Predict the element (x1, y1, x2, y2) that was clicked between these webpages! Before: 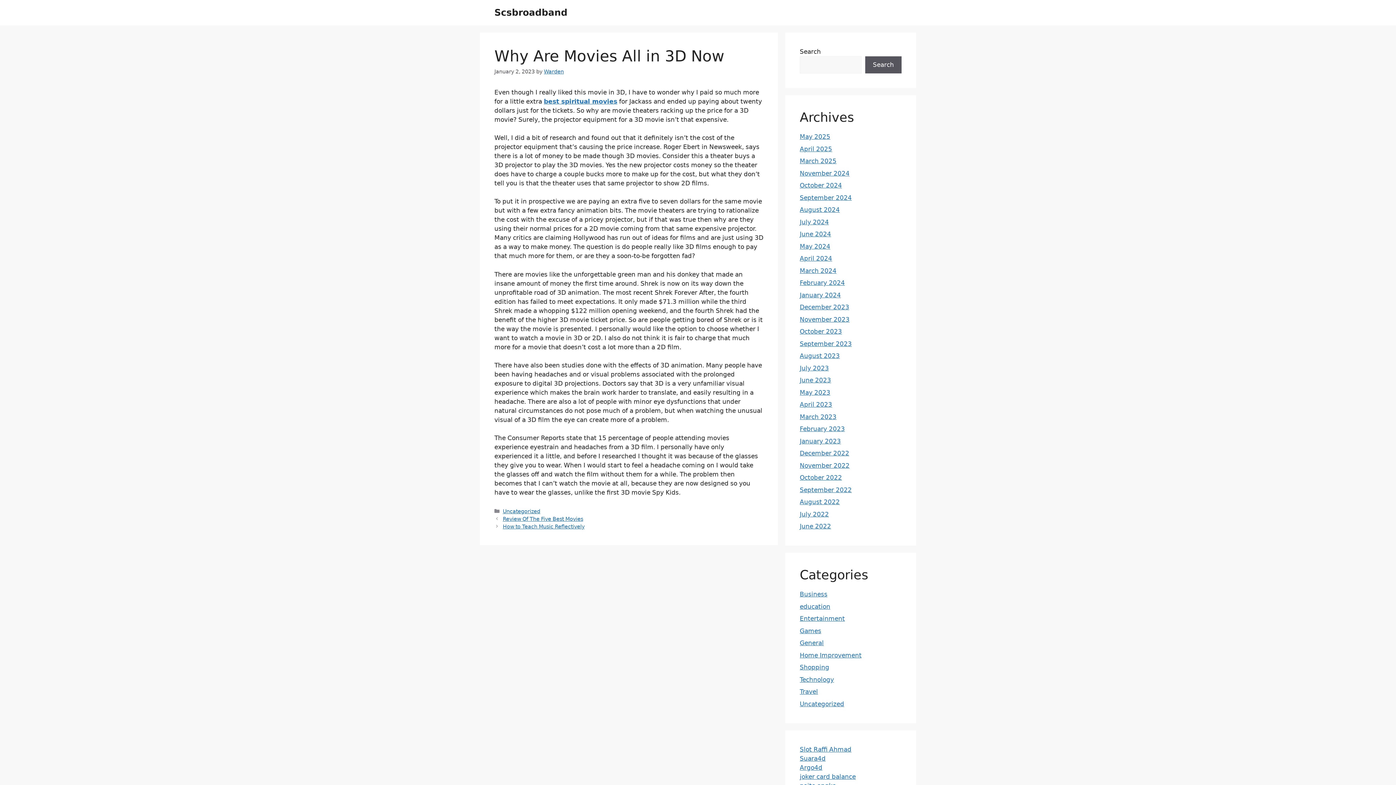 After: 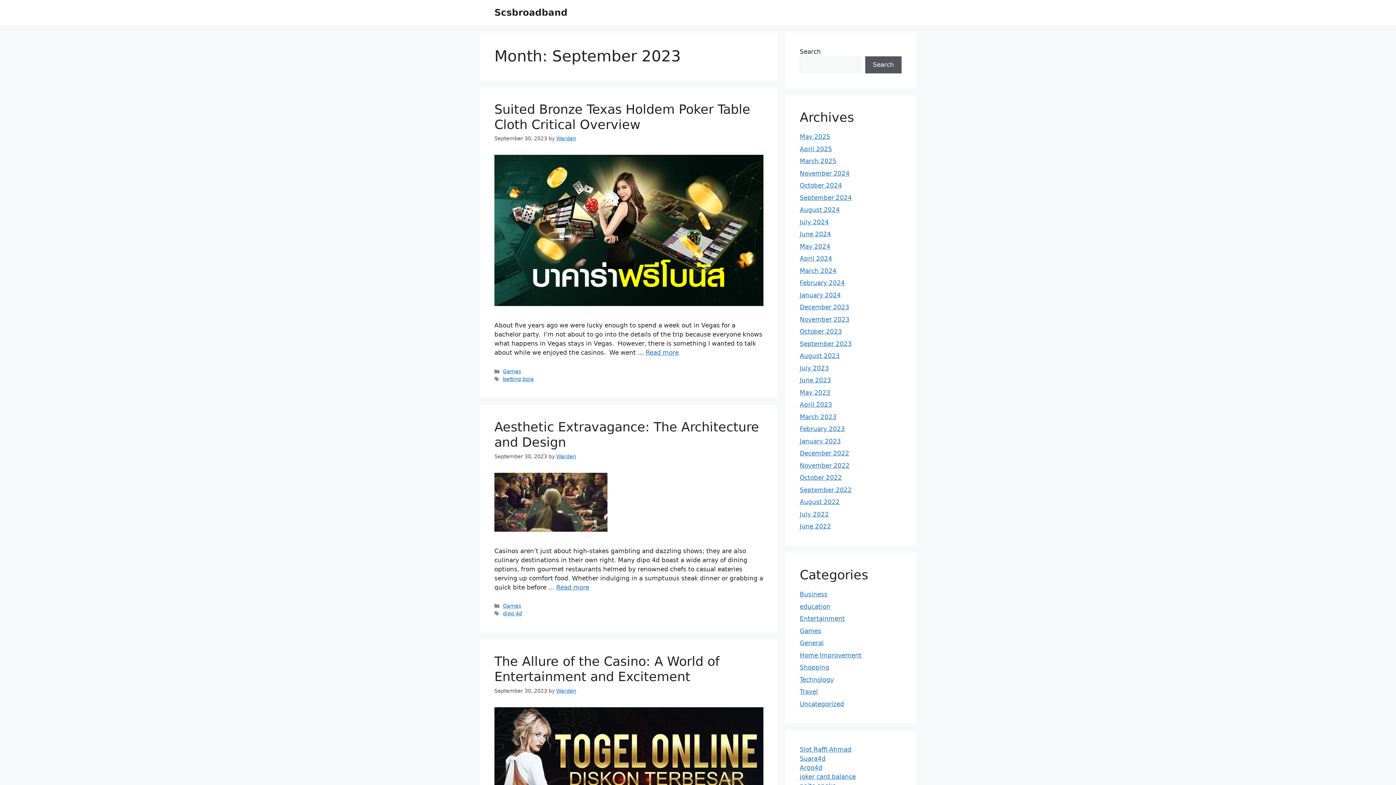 Action: label: September 2023 bbox: (800, 340, 852, 347)